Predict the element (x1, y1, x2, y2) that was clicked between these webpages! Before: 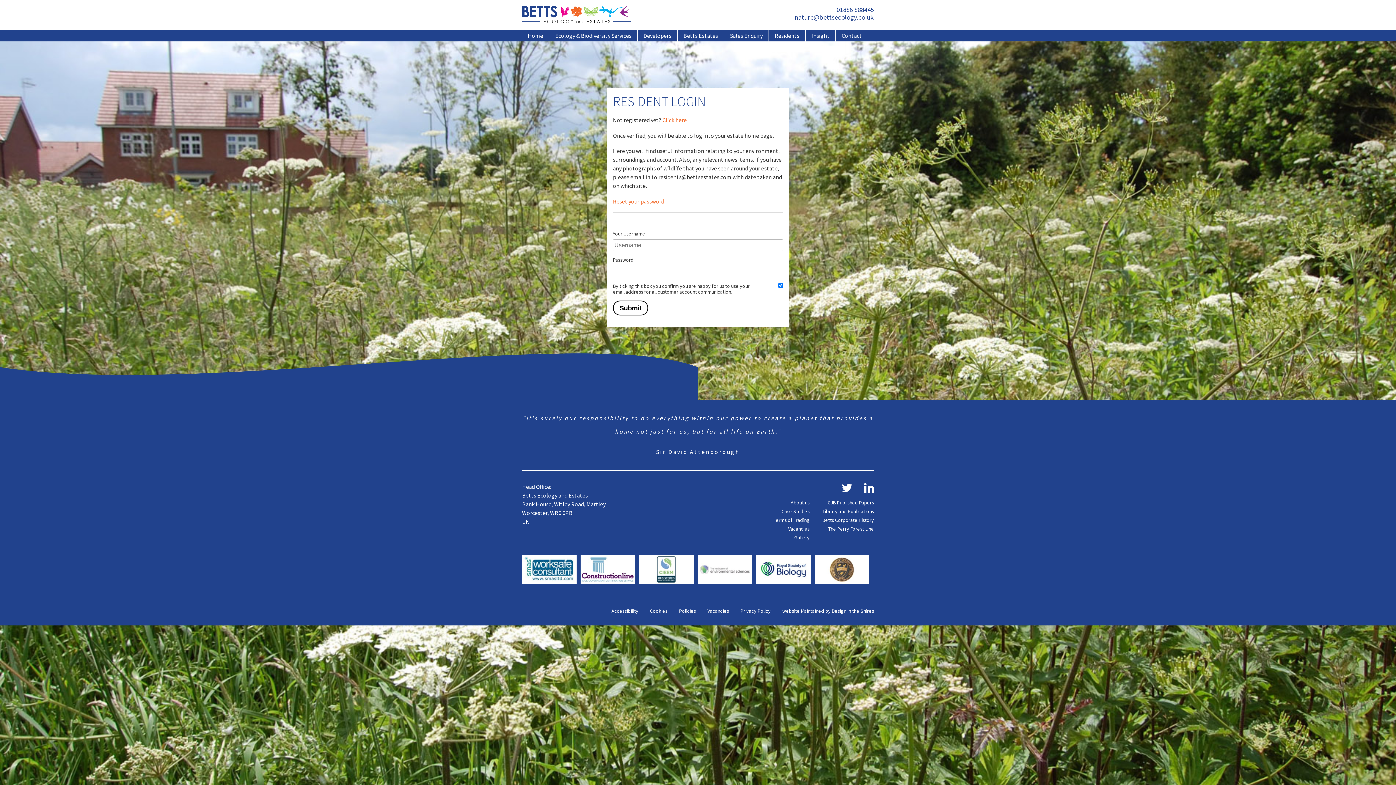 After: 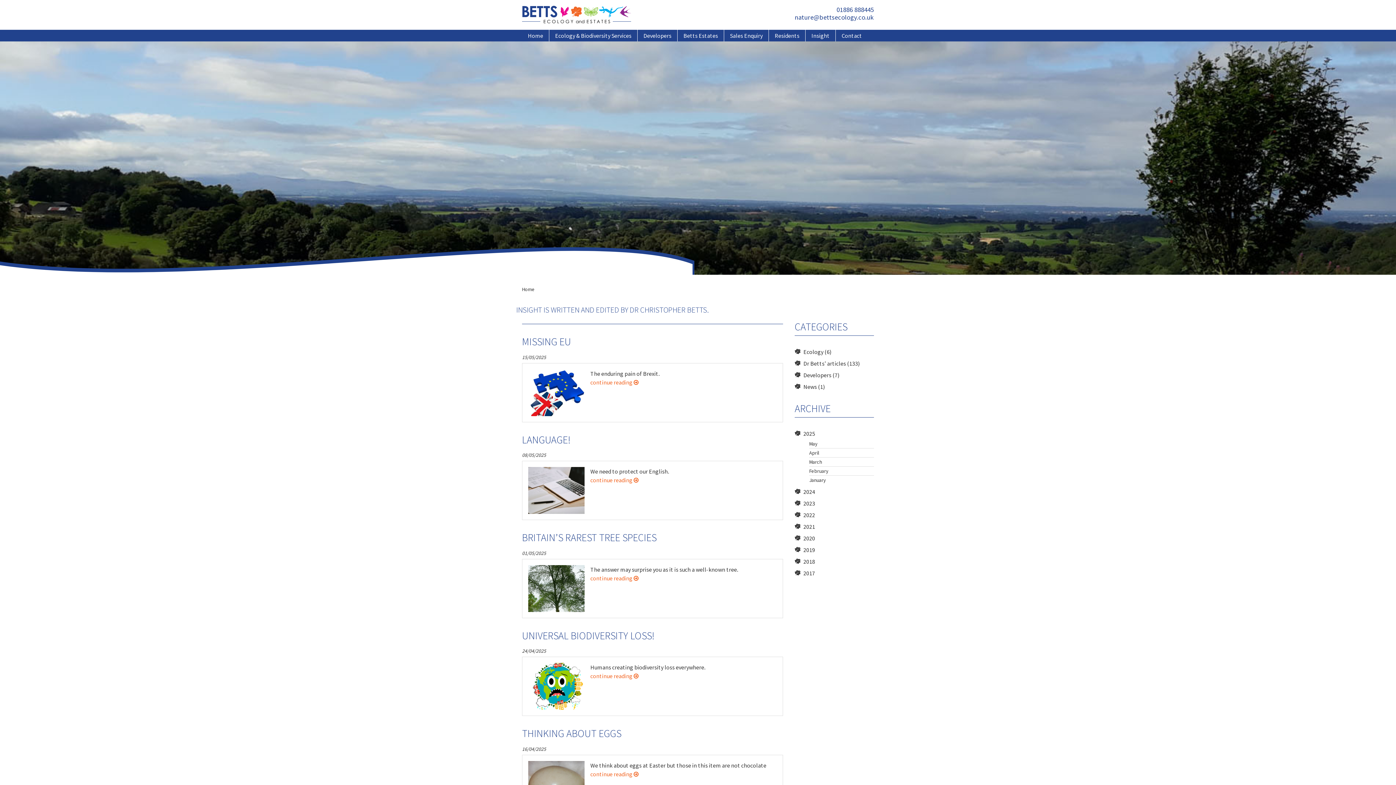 Action: bbox: (805, 29, 835, 41) label: Insight